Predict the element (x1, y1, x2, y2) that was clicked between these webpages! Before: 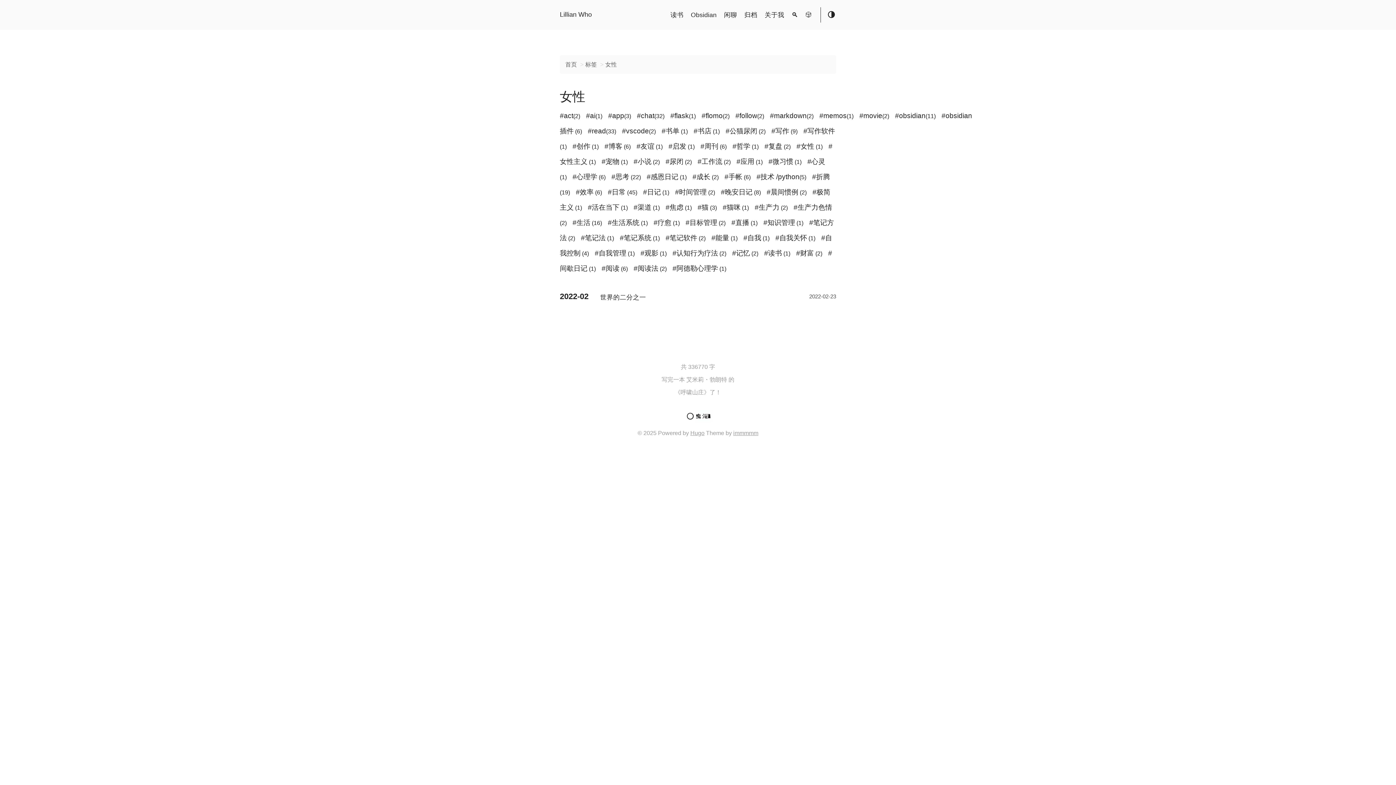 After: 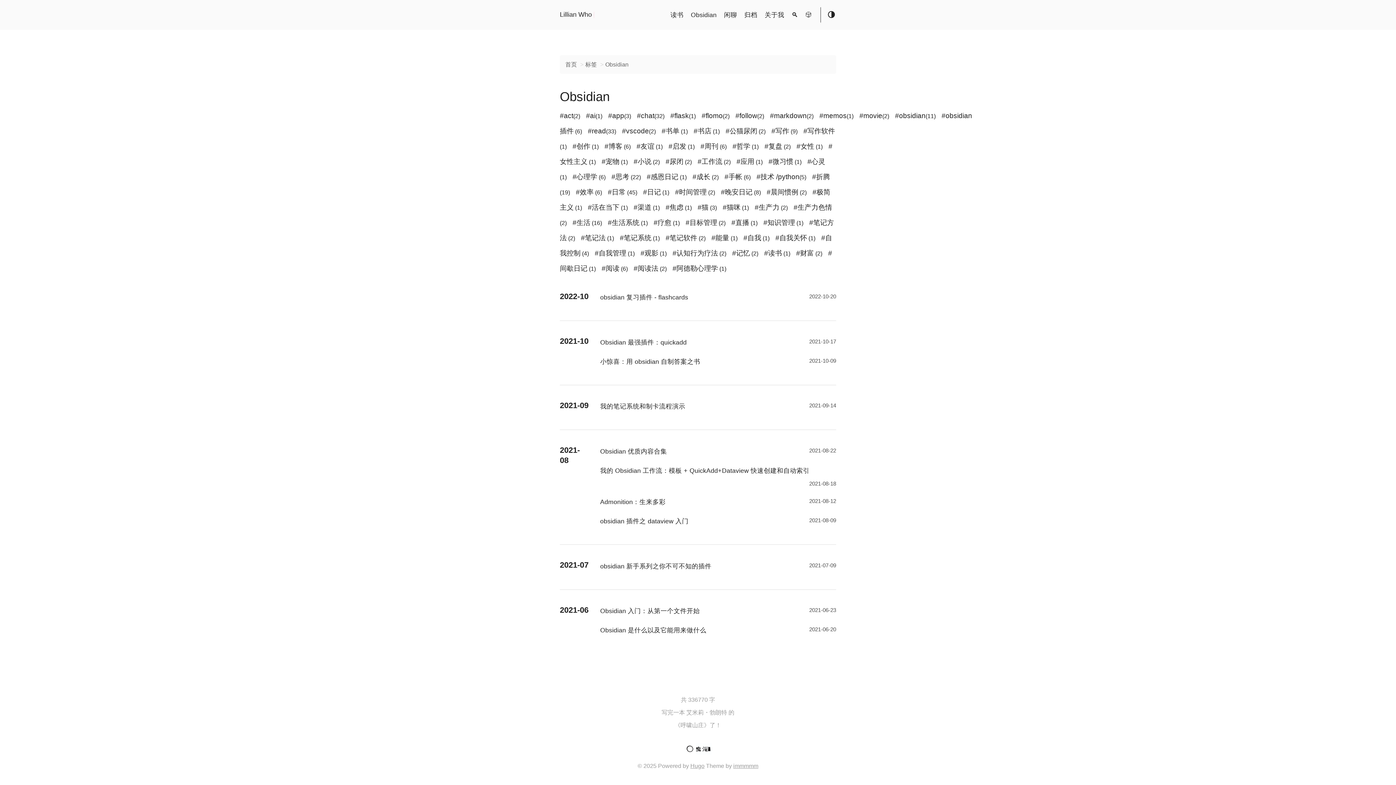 Action: label: #obsidian(11) bbox: (895, 111, 936, 119)